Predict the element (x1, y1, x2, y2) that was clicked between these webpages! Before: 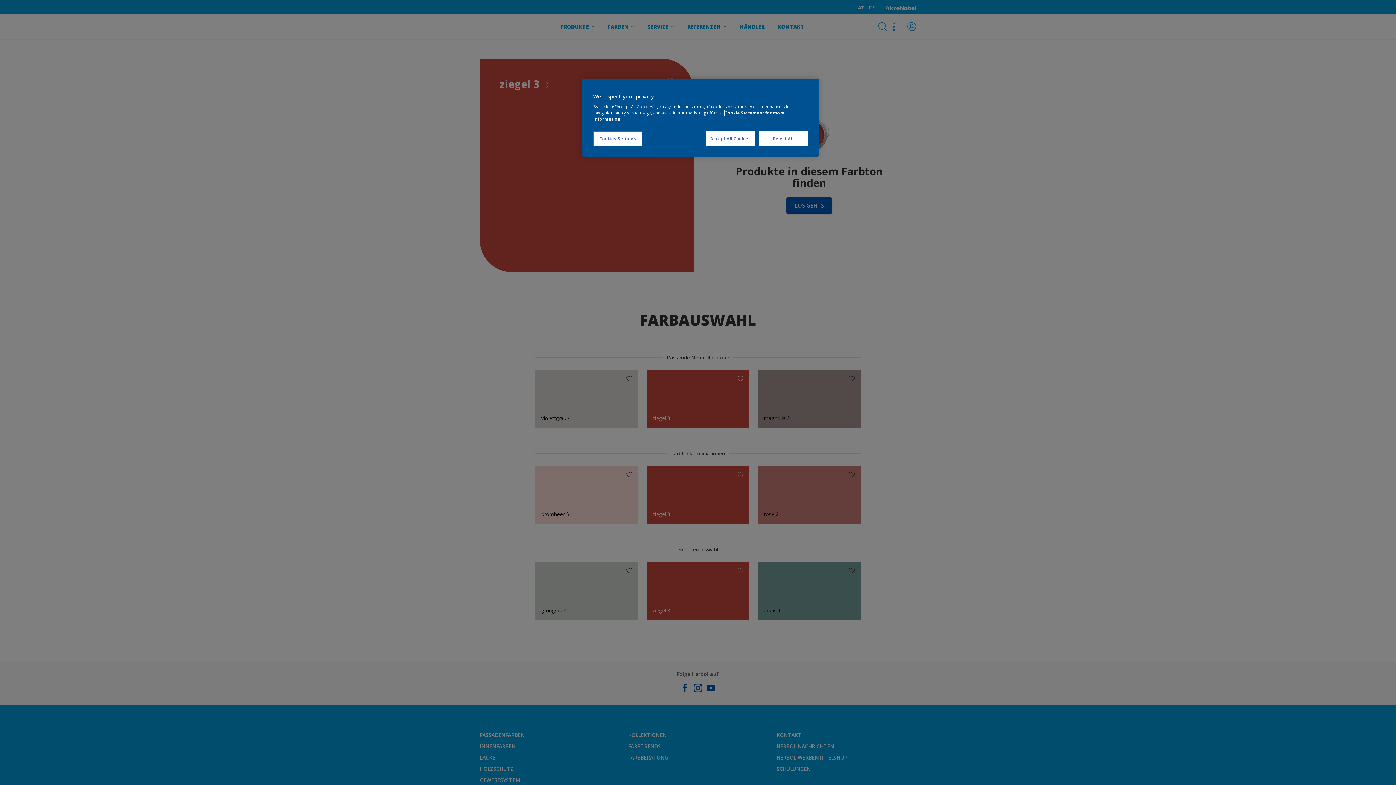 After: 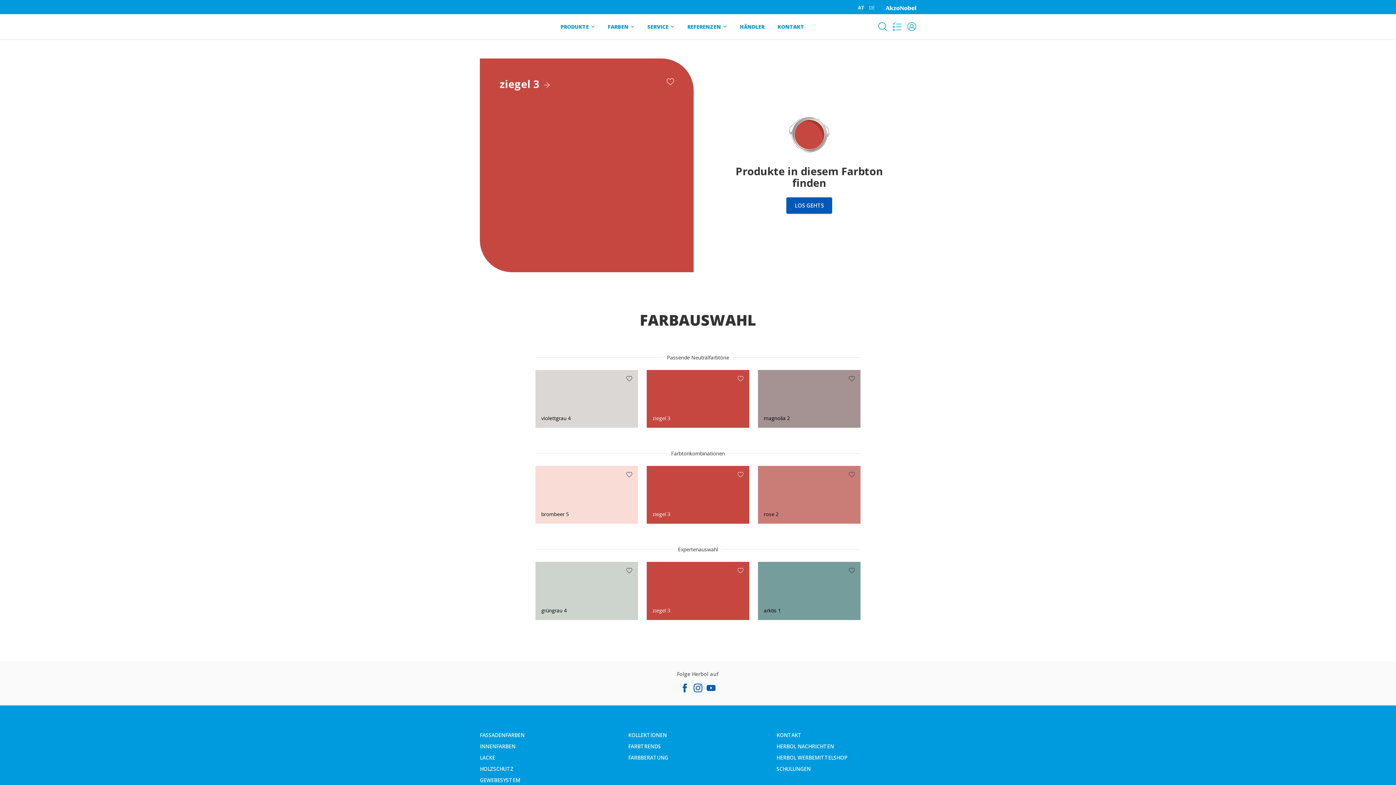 Action: label: Accept All Cookies bbox: (706, 131, 755, 146)